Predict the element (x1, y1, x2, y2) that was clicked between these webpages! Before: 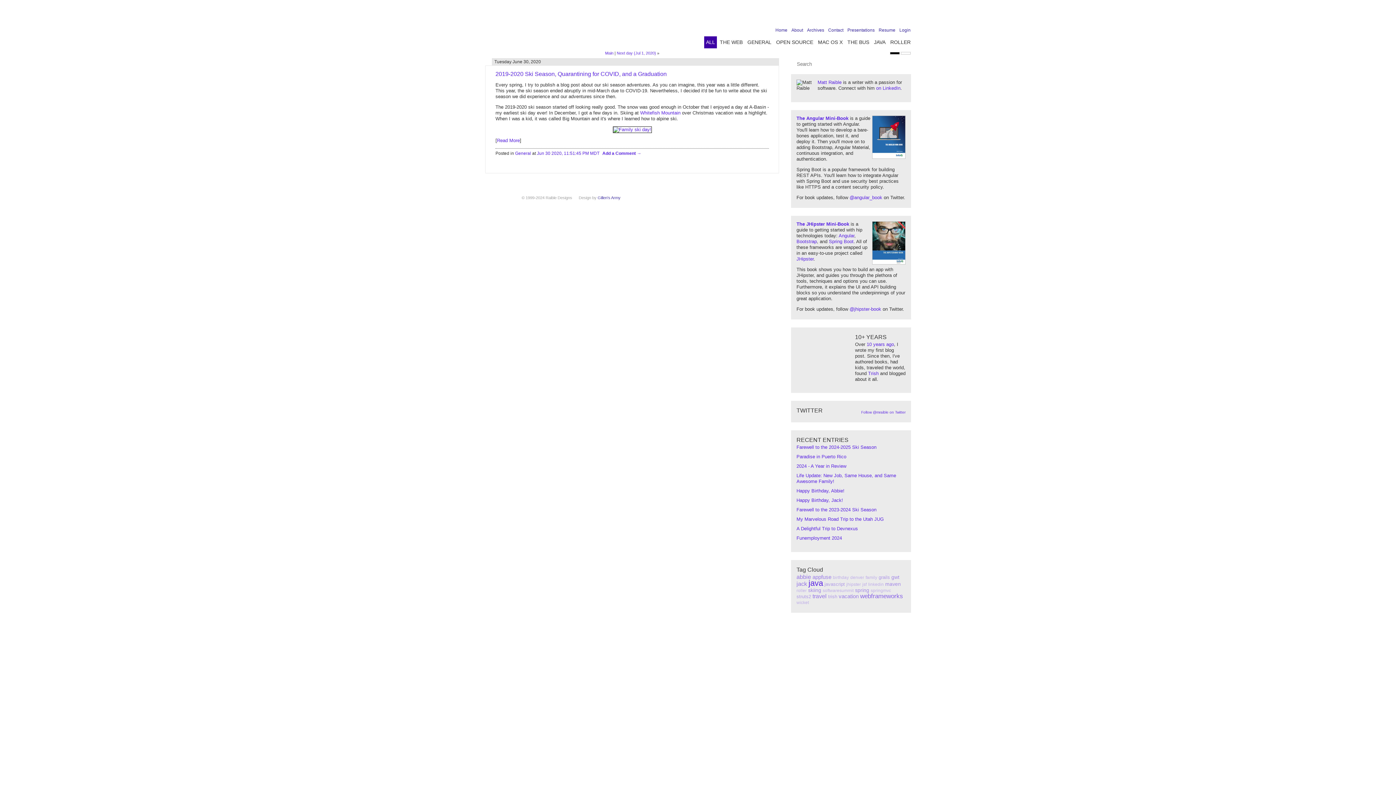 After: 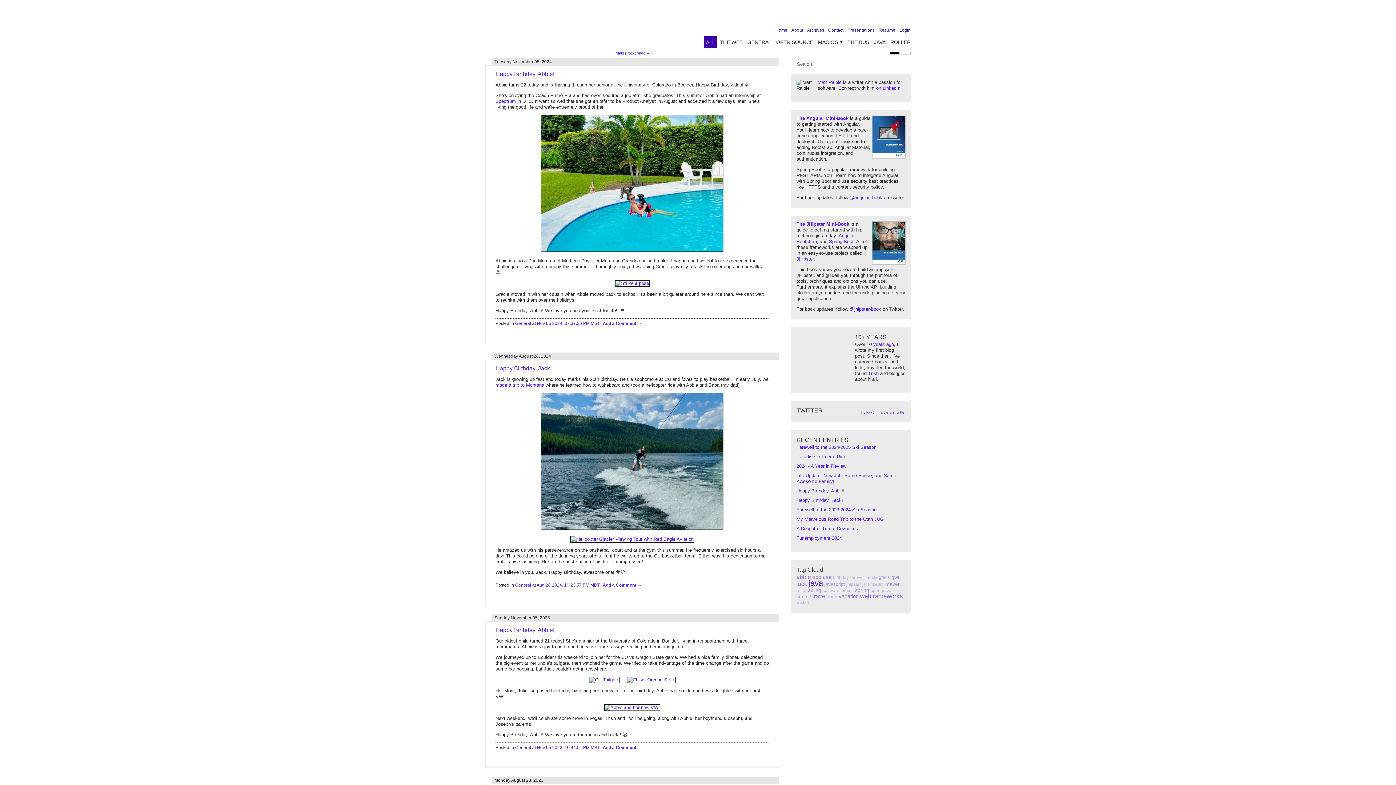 Action: label: birthday bbox: (833, 575, 849, 580)